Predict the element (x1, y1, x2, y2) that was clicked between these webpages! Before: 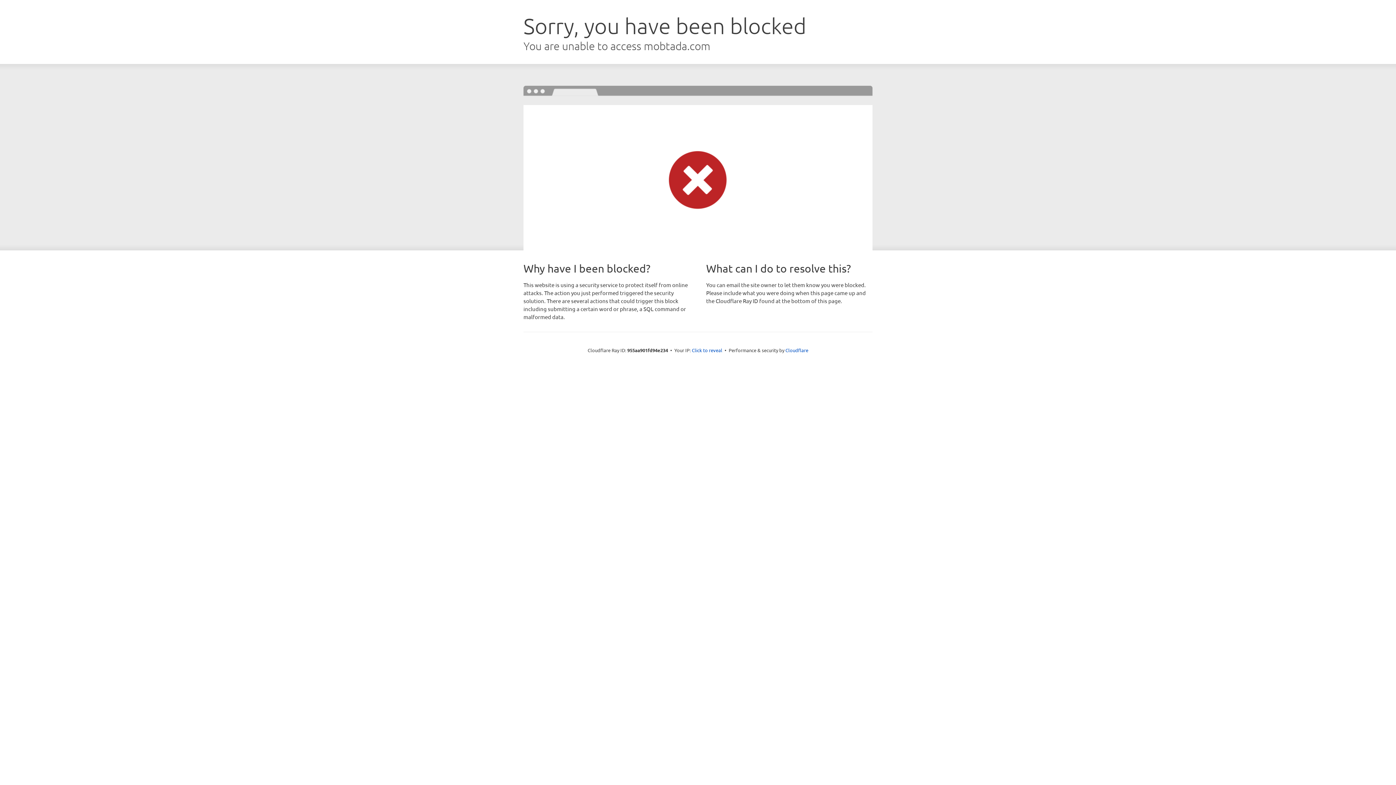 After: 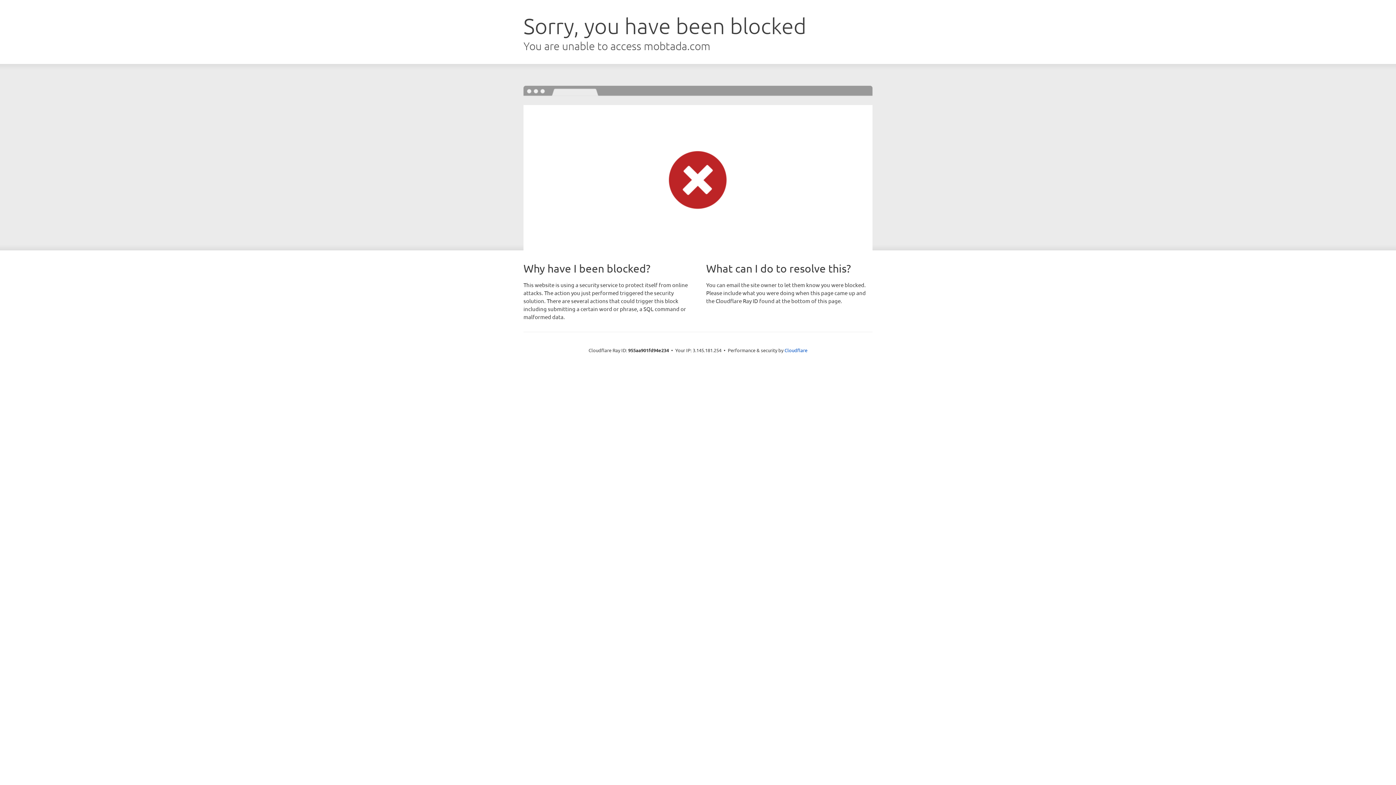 Action: bbox: (692, 346, 722, 353) label: Click to reveal